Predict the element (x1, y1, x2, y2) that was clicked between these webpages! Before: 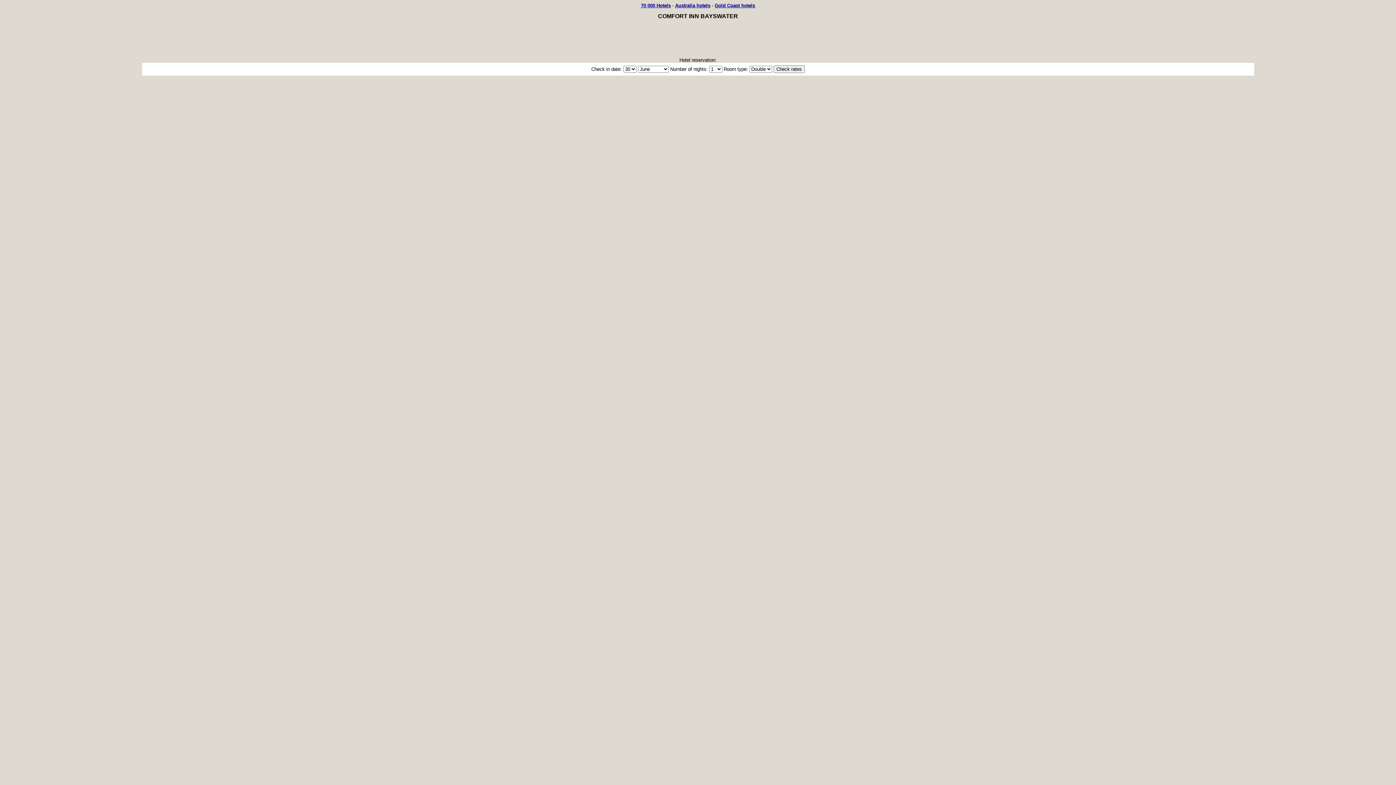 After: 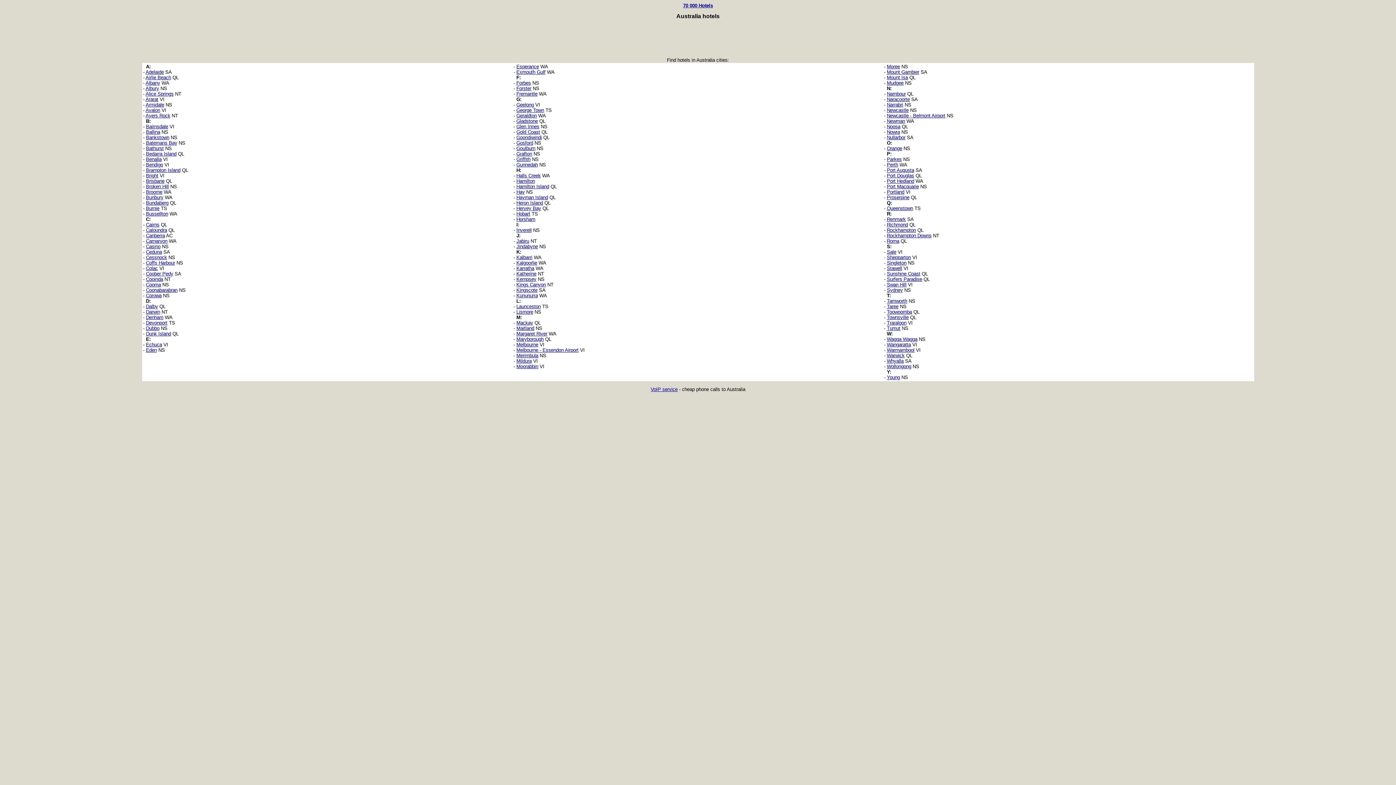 Action: label: Australia hotels bbox: (675, 2, 710, 8)